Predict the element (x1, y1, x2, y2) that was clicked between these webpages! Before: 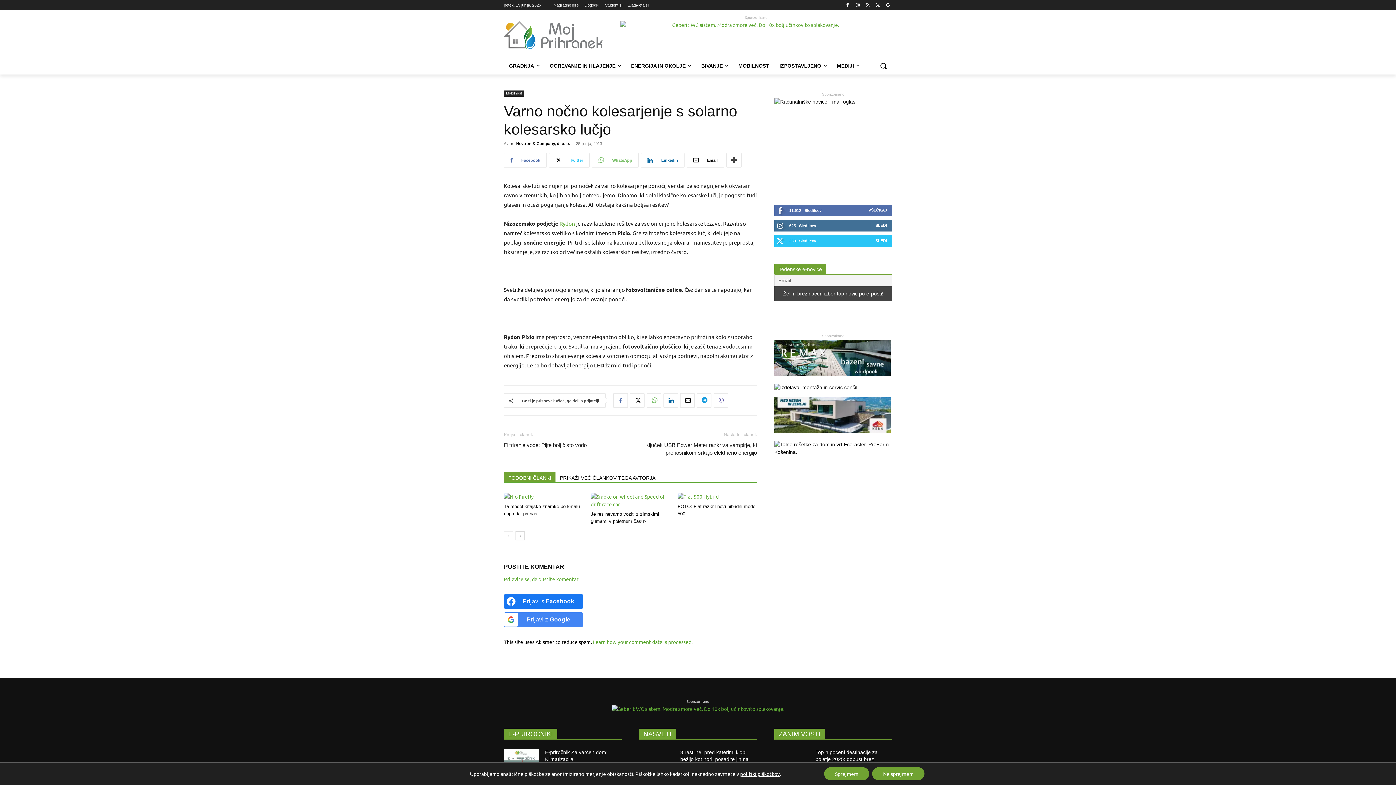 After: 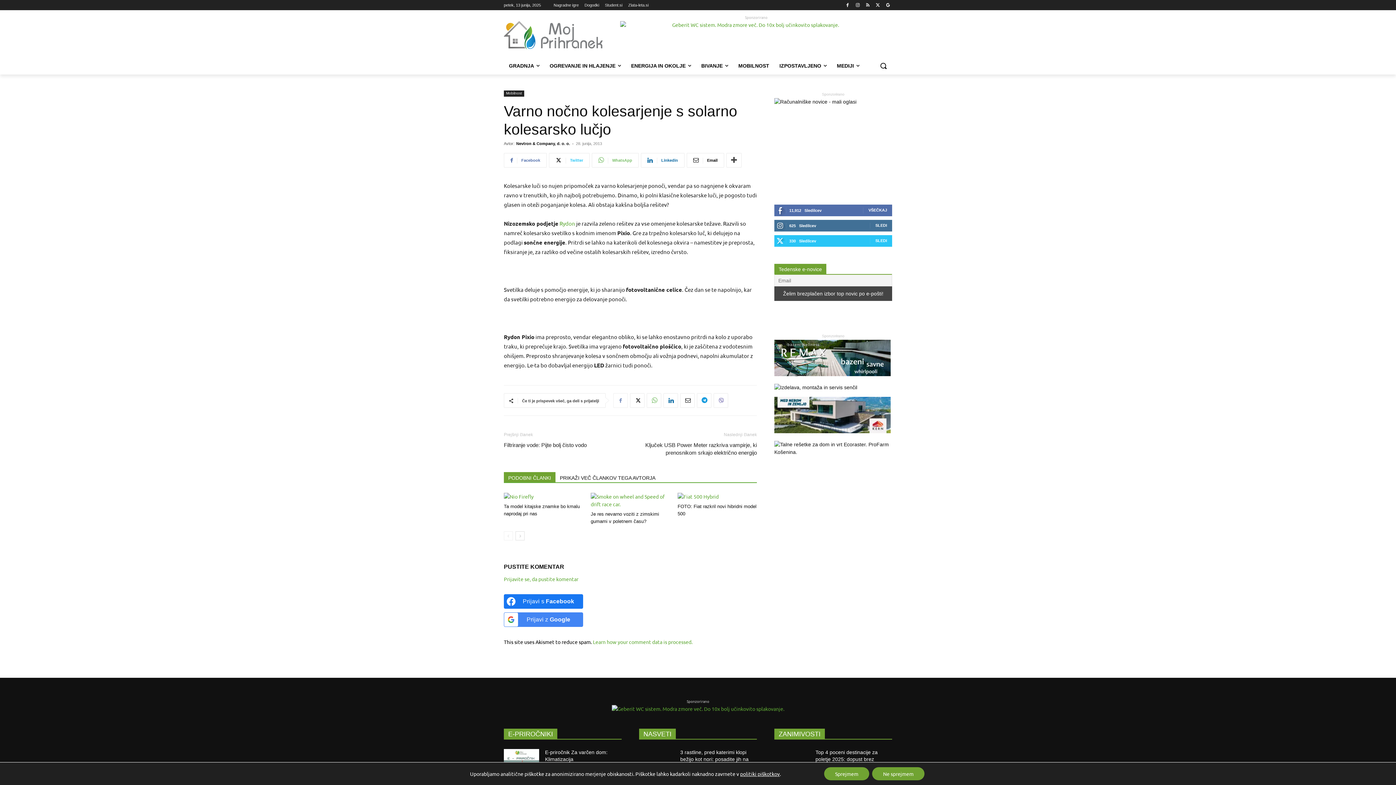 Action: bbox: (613, 393, 628, 408)